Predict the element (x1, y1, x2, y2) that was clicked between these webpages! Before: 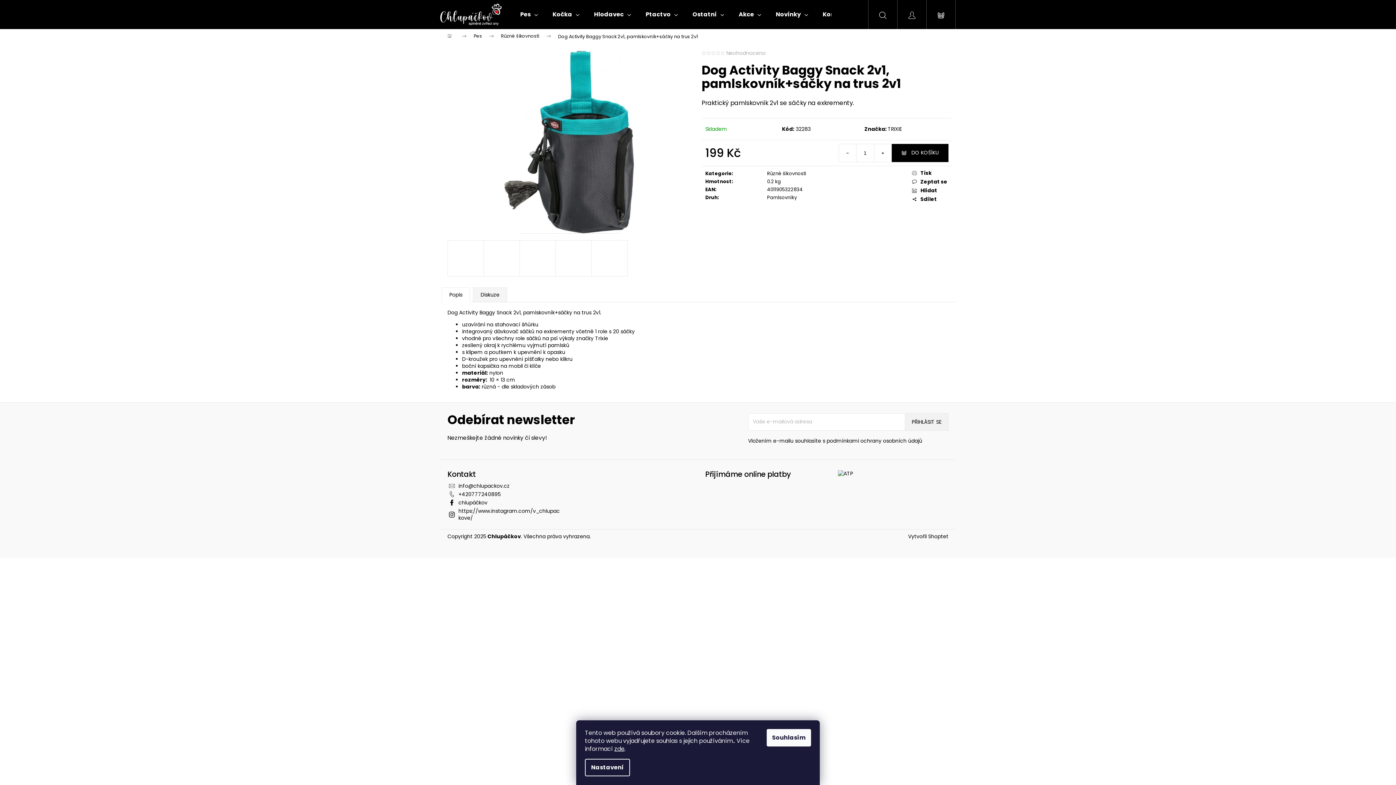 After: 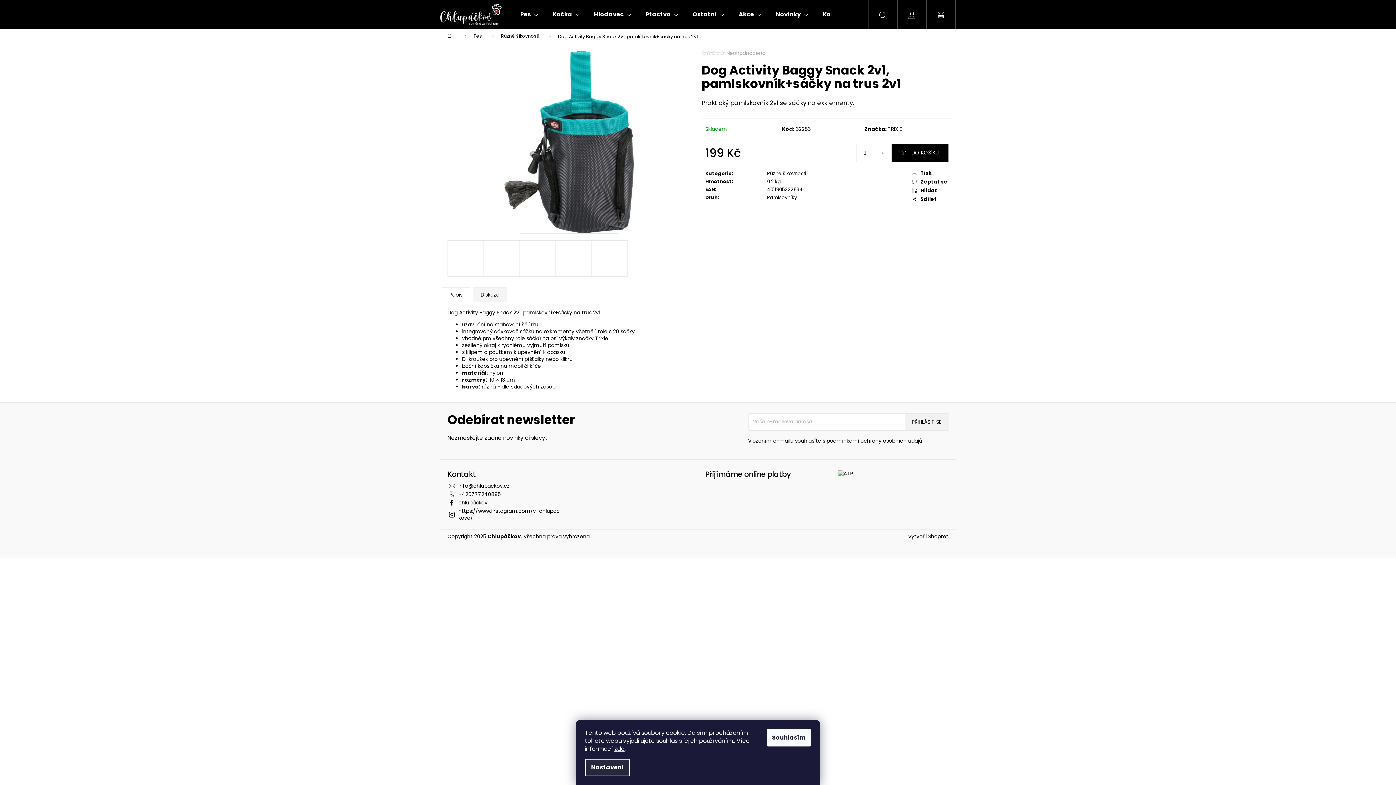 Action: label: Nastavení bbox: (585, 759, 630, 776)